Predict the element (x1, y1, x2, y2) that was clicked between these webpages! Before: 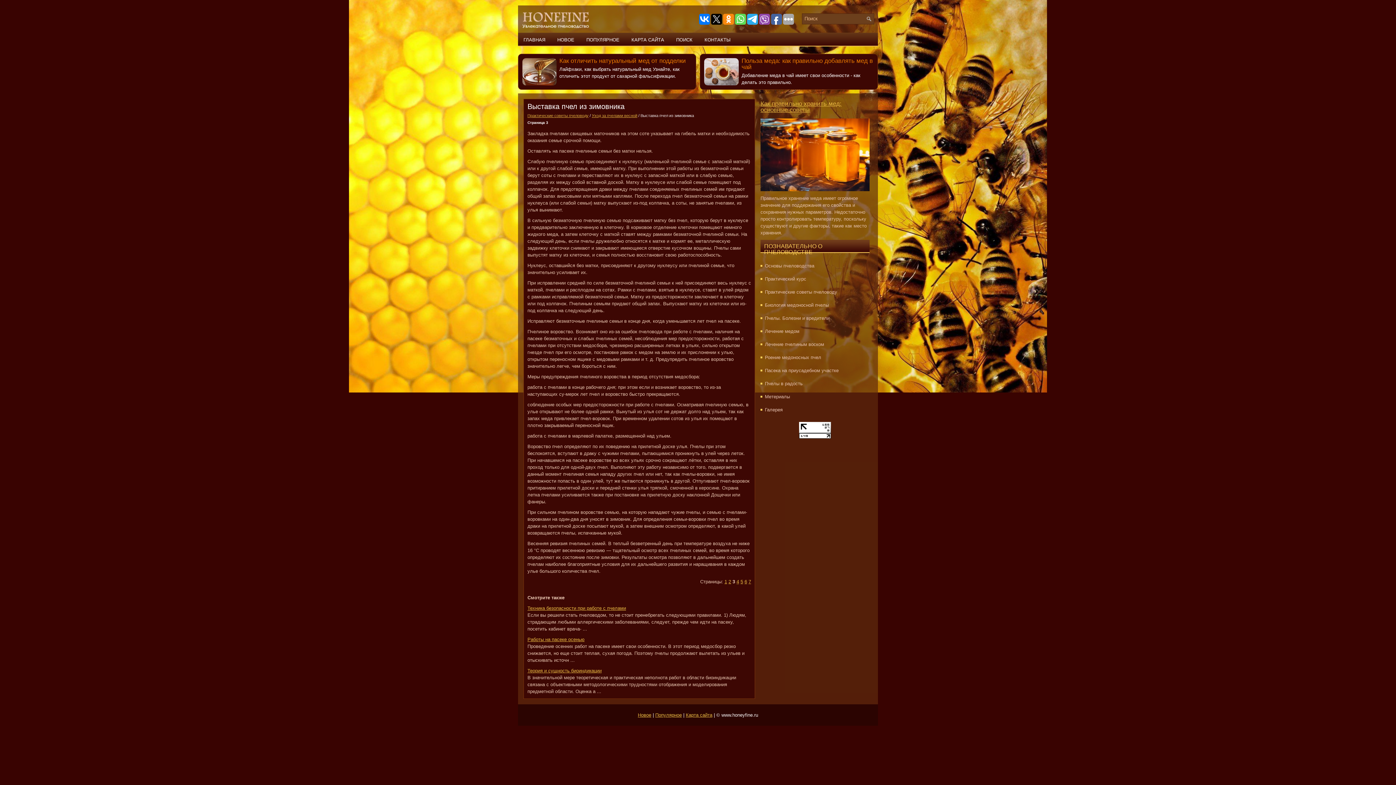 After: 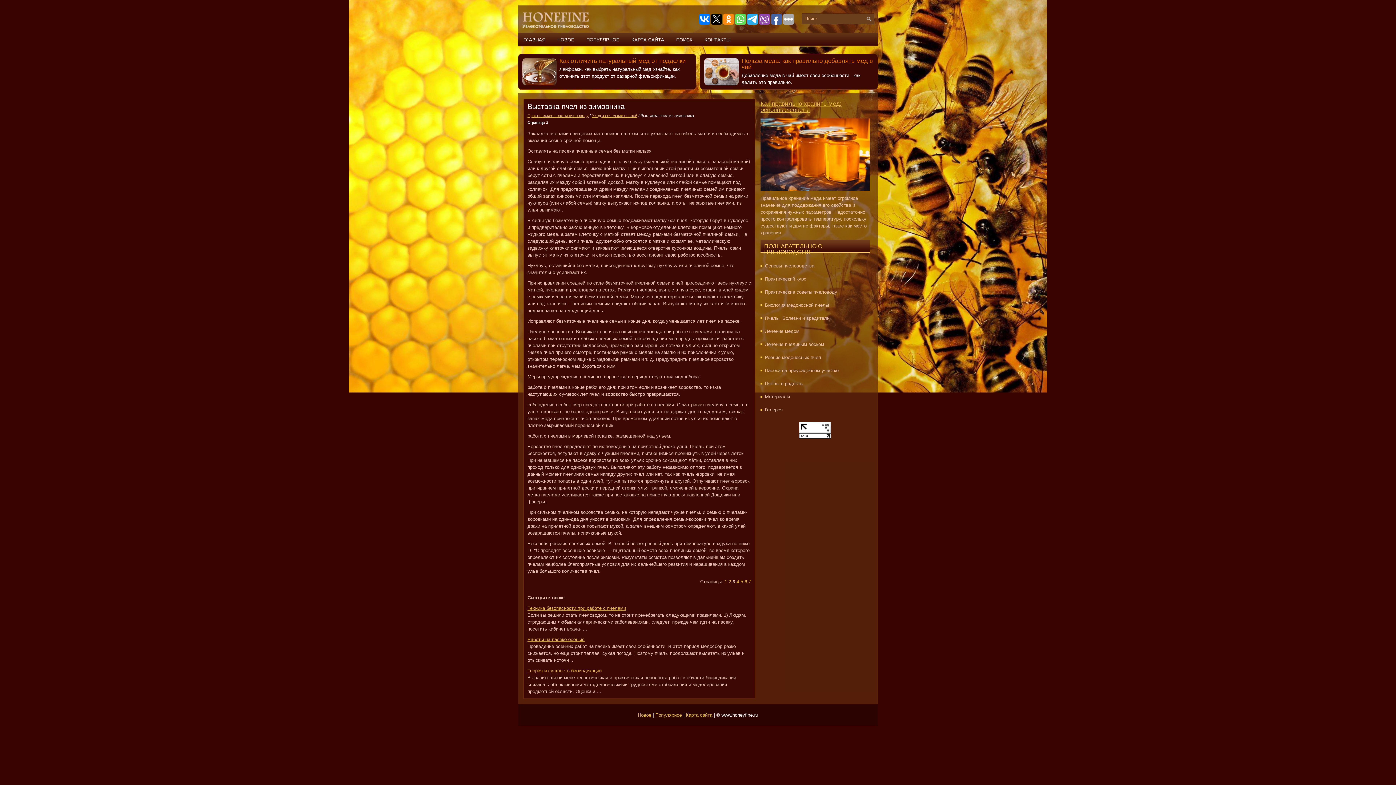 Action: bbox: (799, 434, 831, 440)